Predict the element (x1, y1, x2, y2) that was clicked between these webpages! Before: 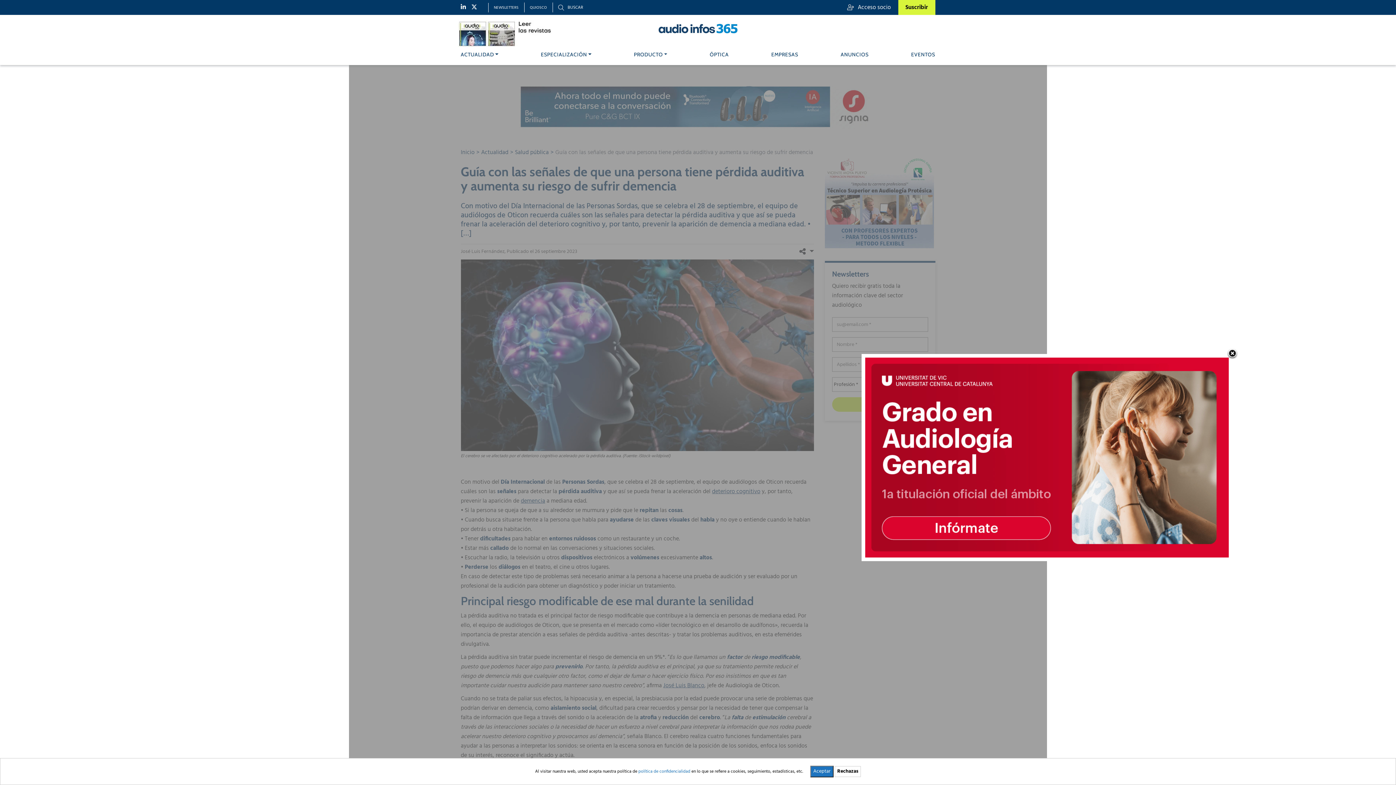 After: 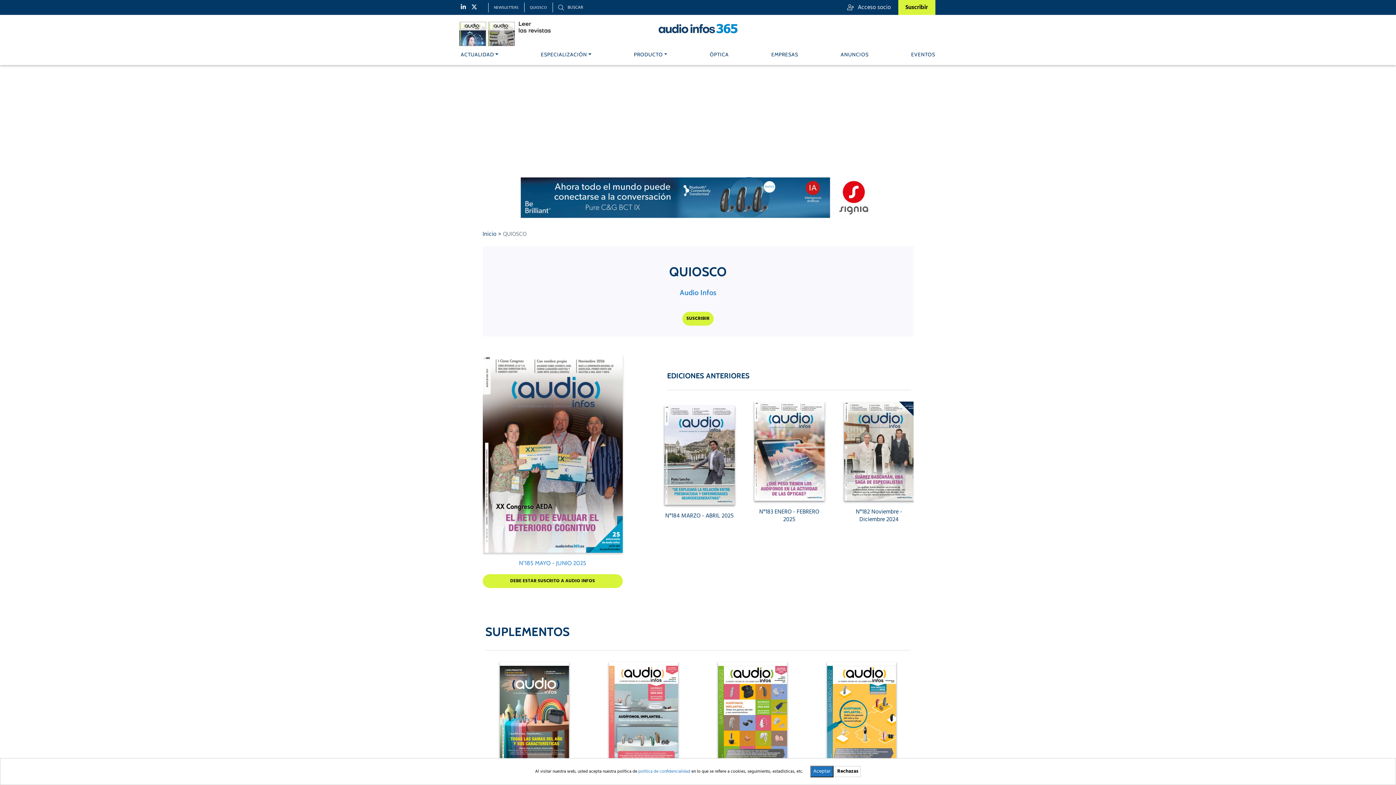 Action: bbox: (458, 30, 556, 36)